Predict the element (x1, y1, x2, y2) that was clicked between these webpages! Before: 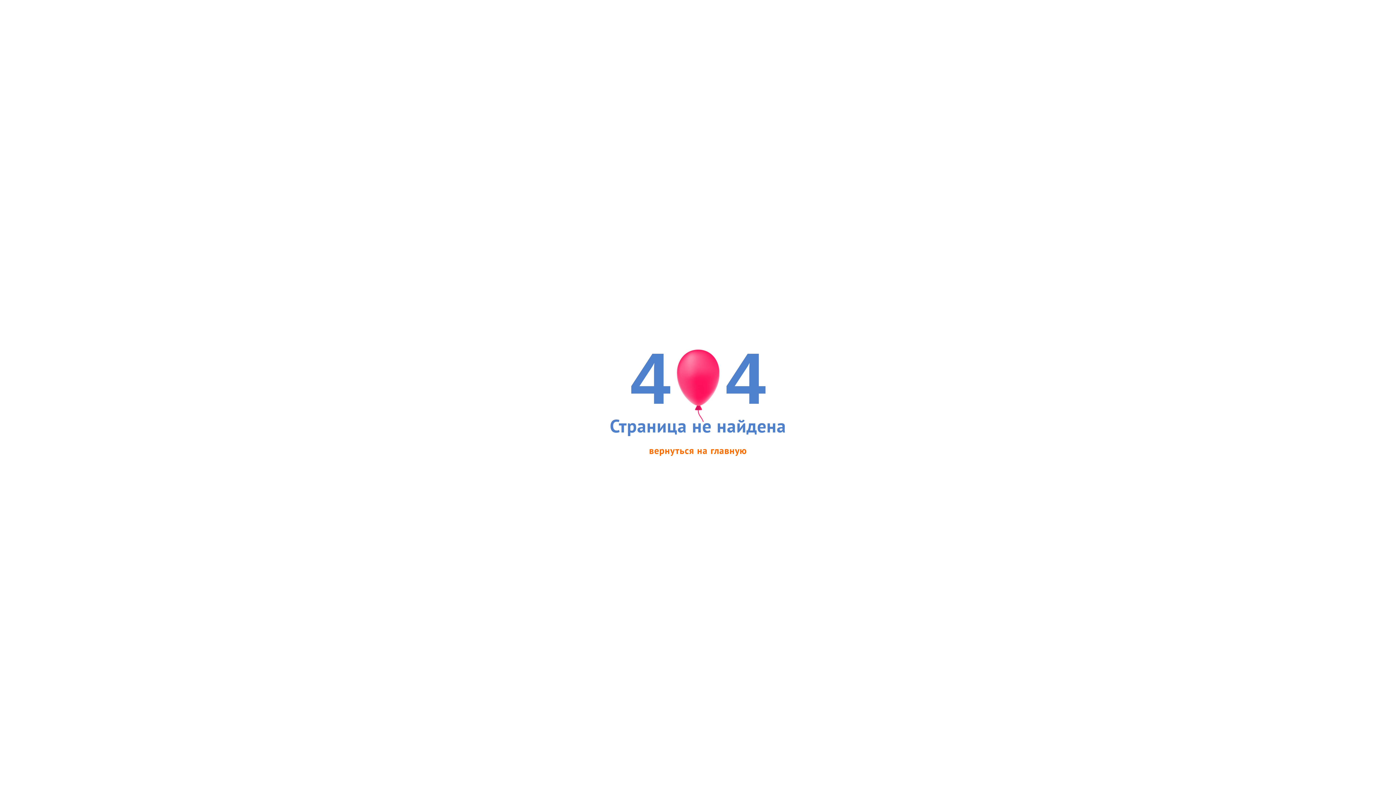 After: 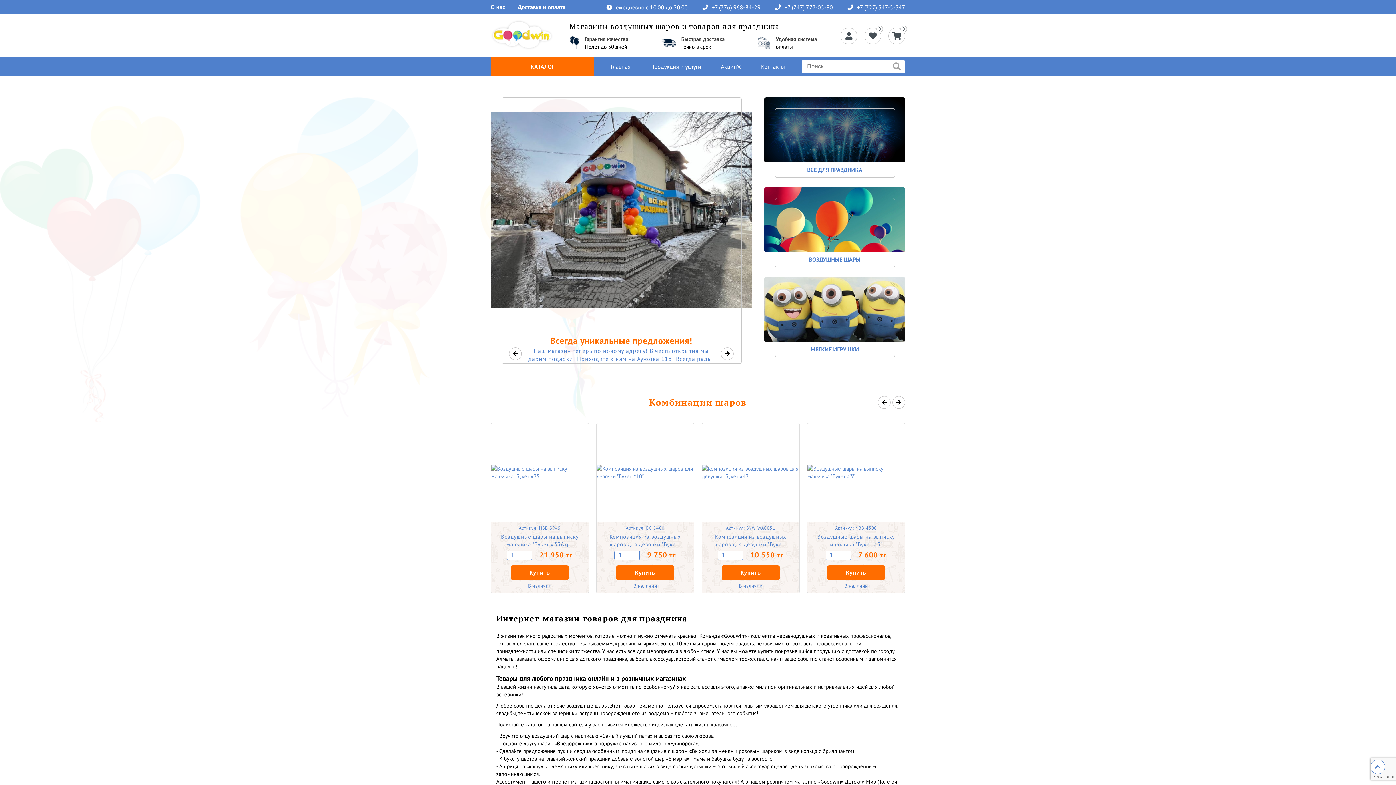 Action: label: вернуться на главную bbox: (649, 444, 747, 457)